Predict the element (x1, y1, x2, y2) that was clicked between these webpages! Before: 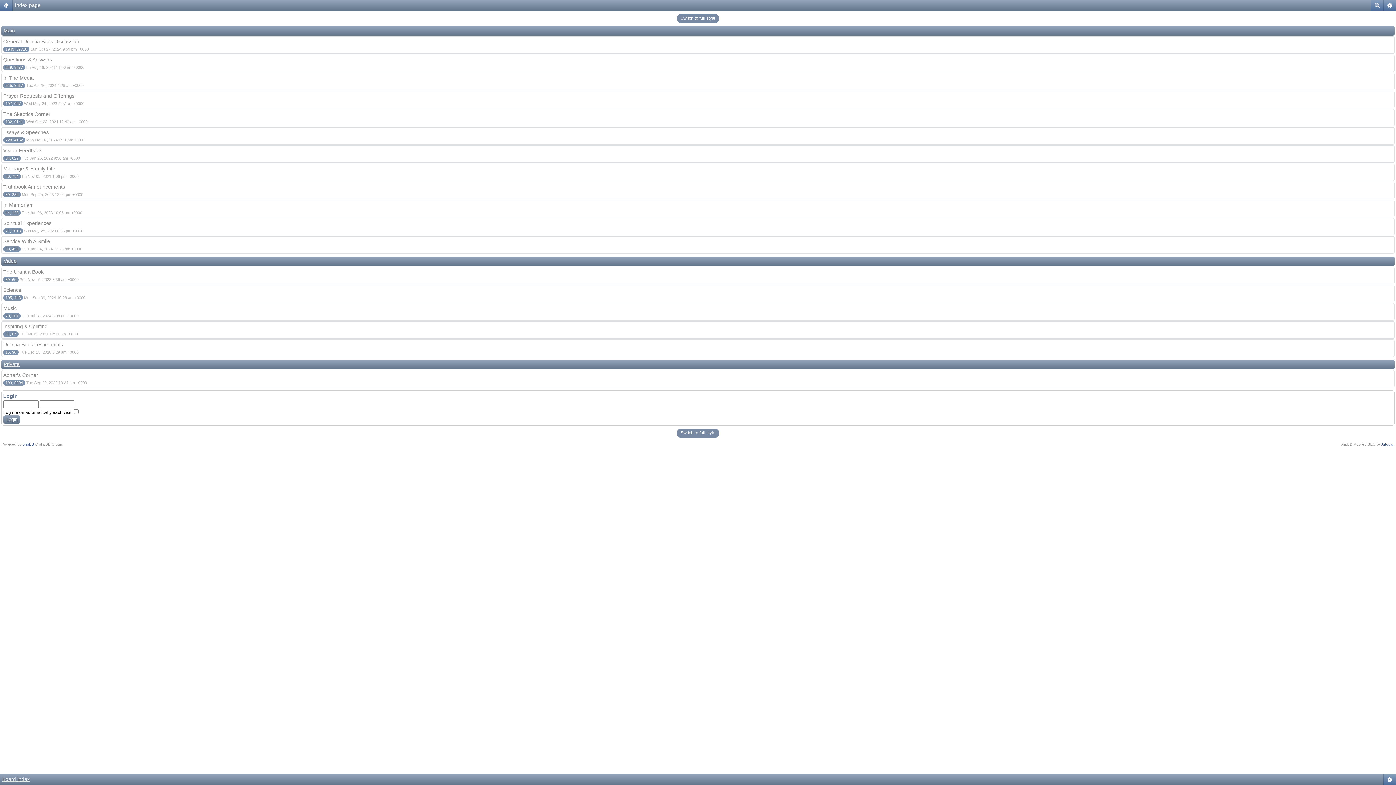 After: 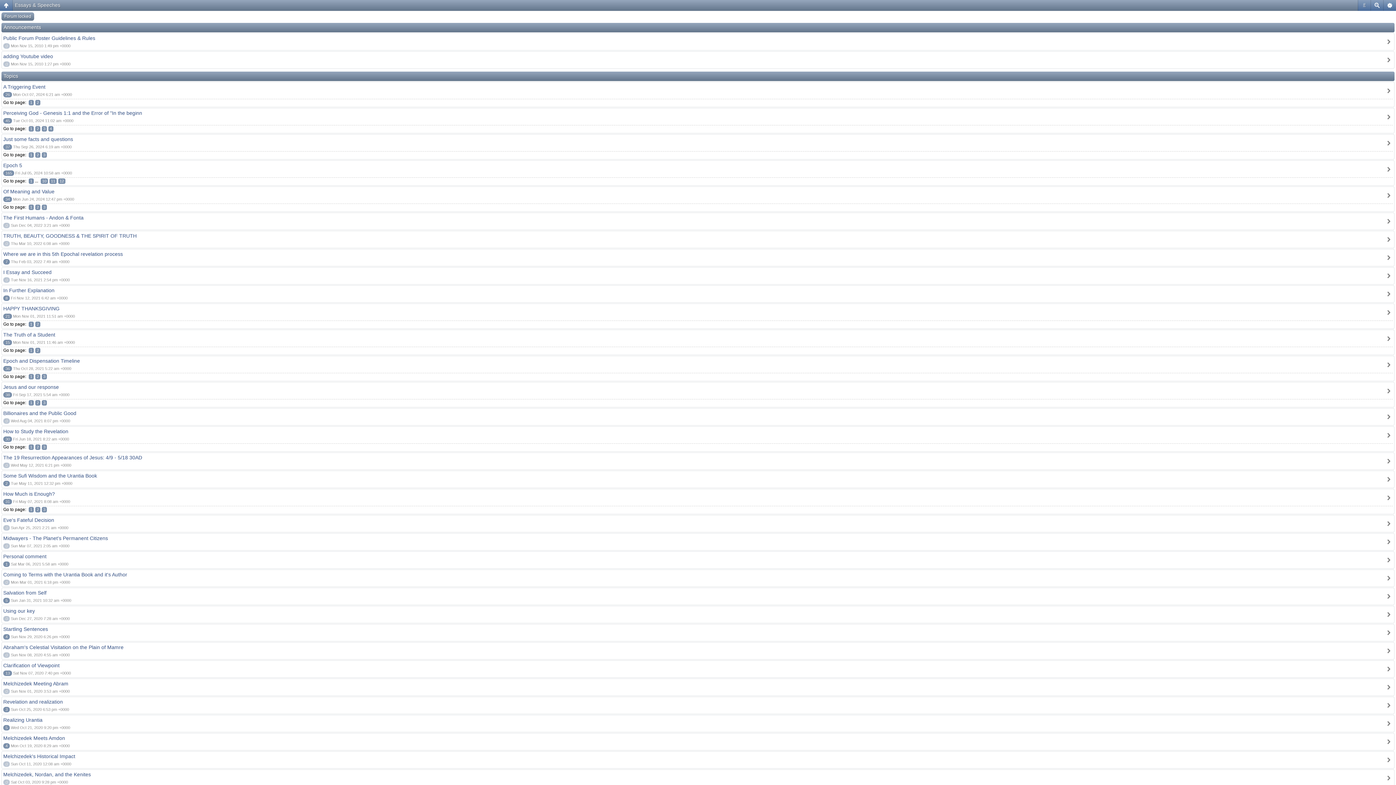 Action: bbox: (3, 129, 48, 135) label: Essays & Speeches